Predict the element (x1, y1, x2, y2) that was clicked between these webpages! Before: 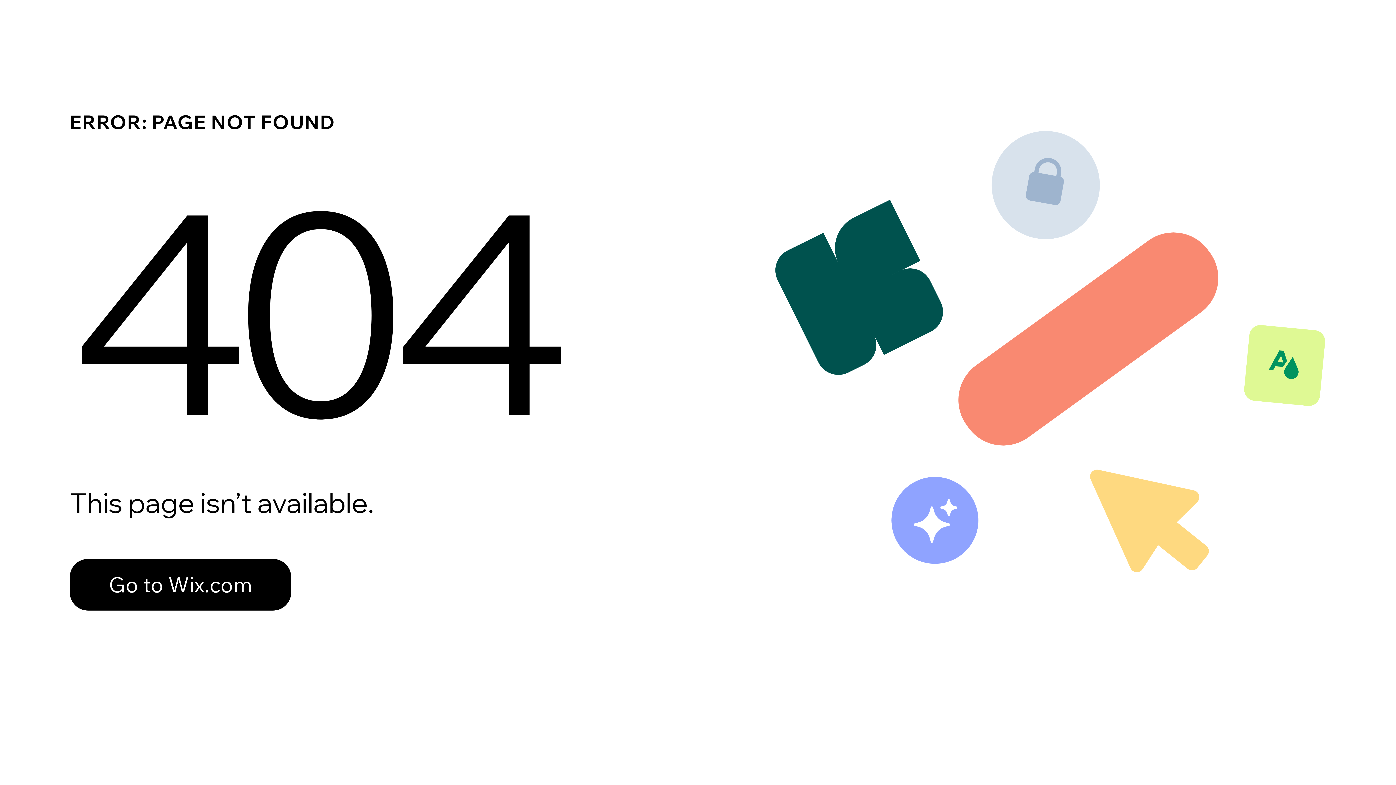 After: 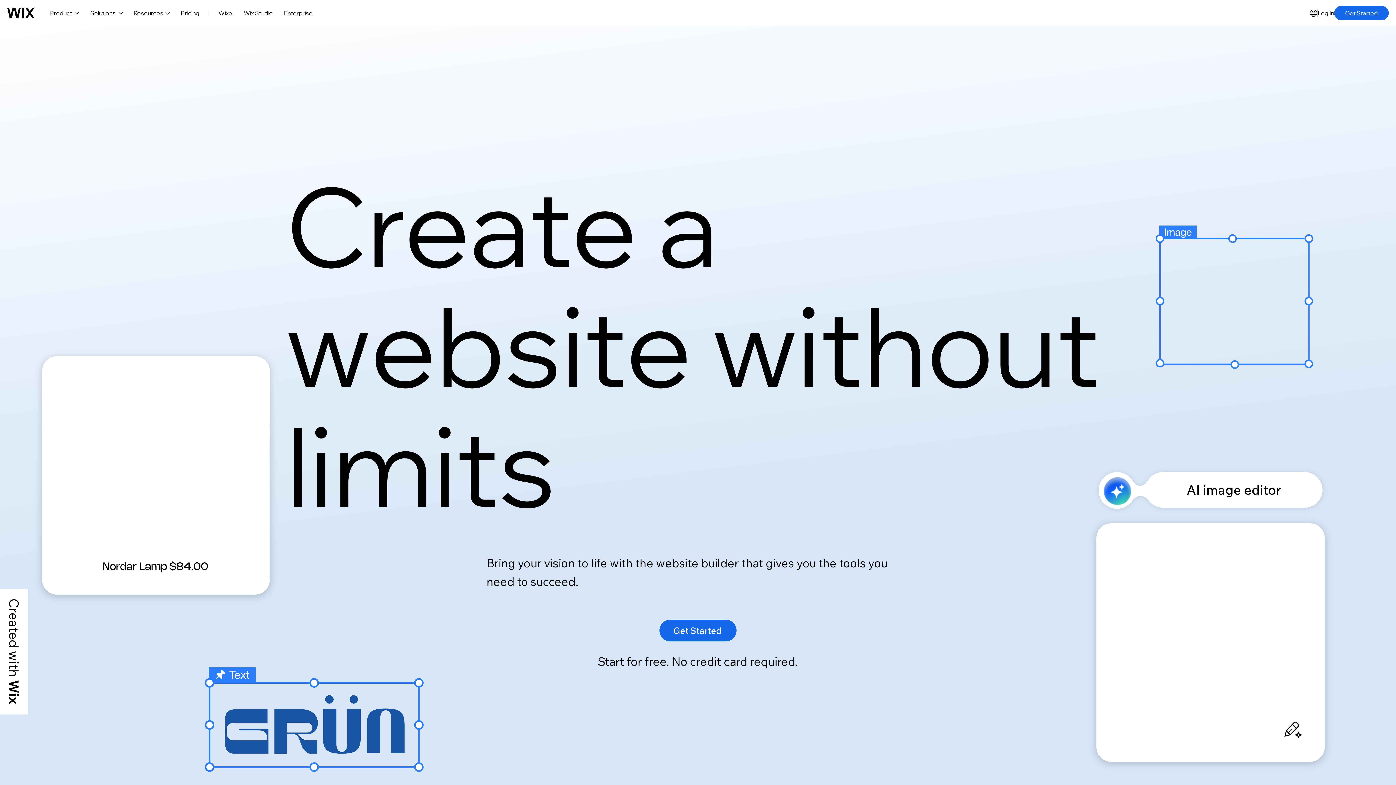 Action: label: Go to Wix.com bbox: (69, 559, 291, 610)